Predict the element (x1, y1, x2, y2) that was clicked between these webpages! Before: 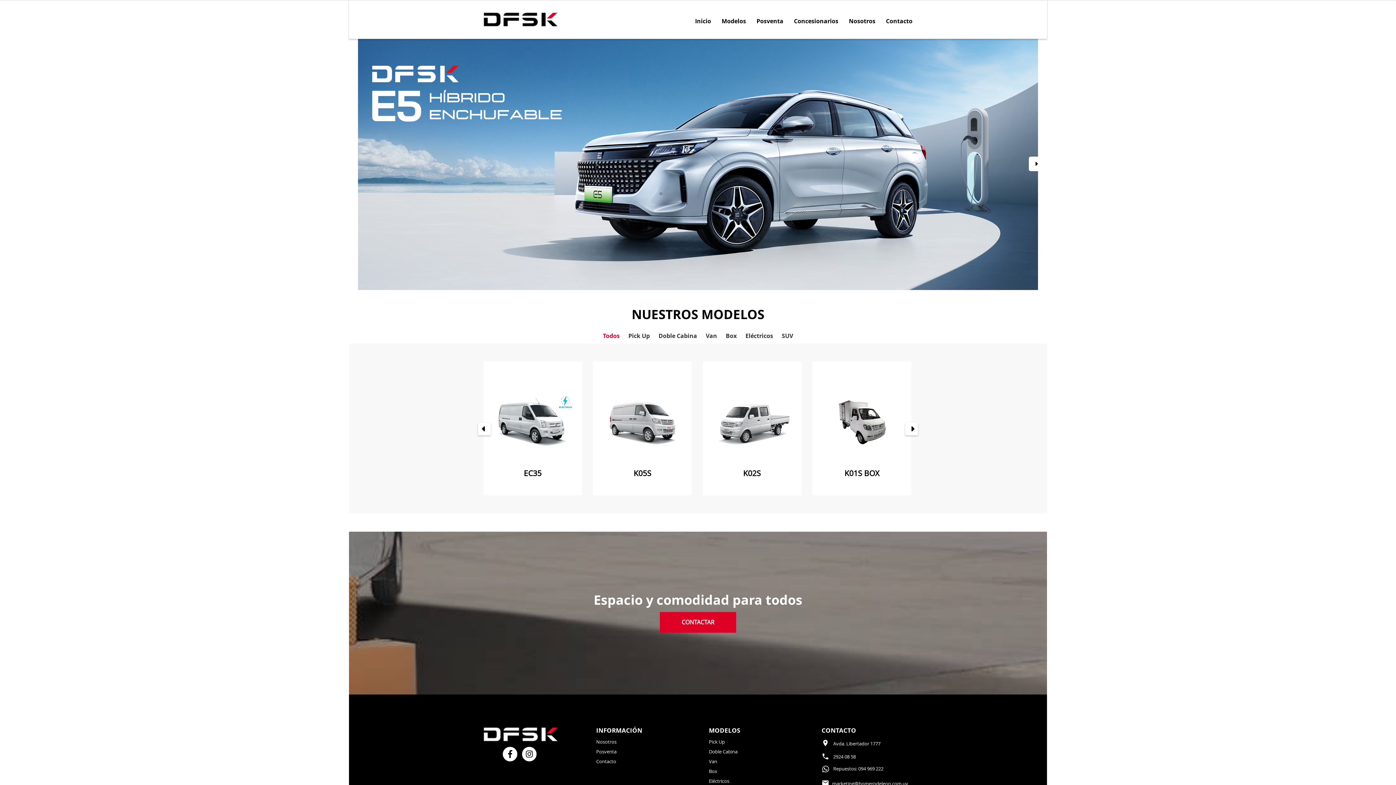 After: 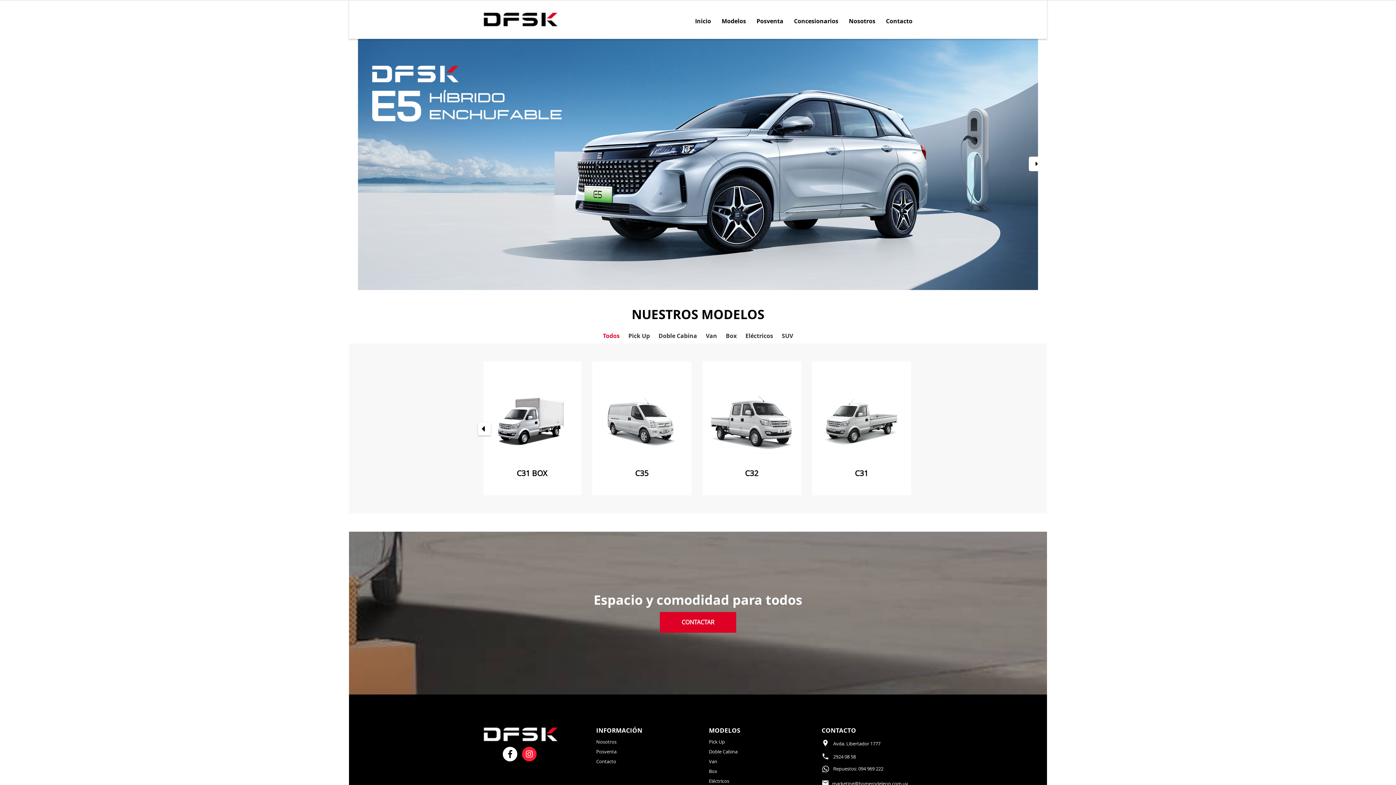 Action: bbox: (522, 747, 536, 761)